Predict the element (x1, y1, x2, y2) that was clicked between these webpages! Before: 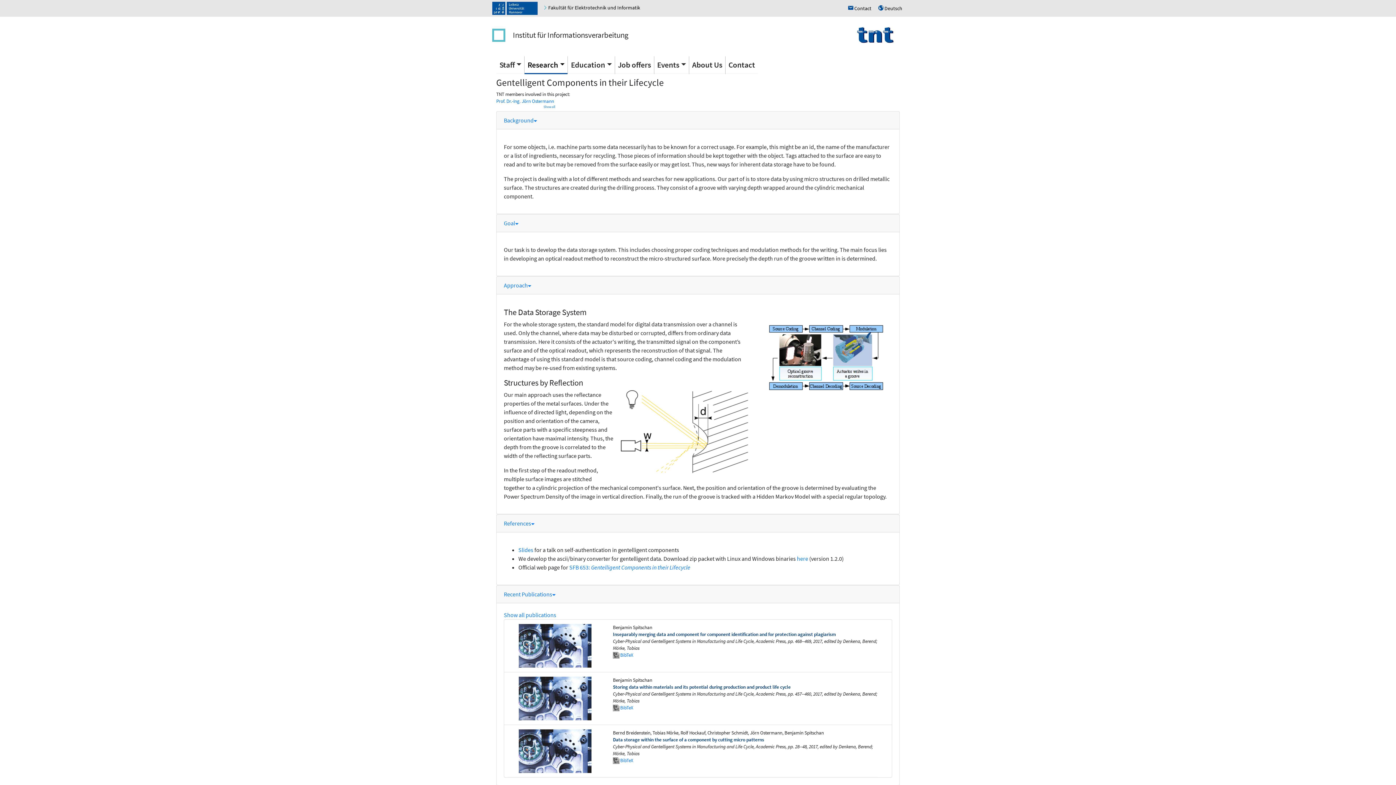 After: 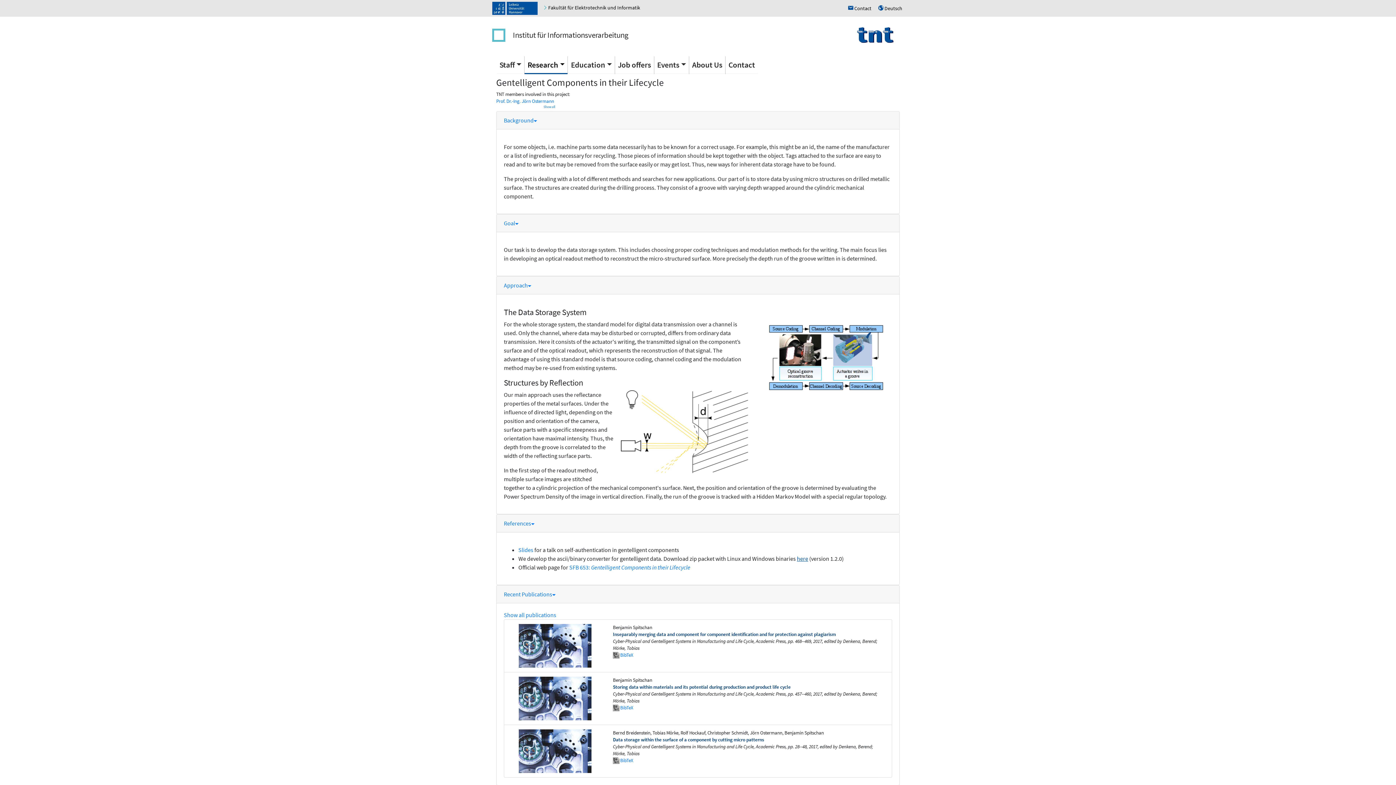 Action: label: here bbox: (797, 555, 808, 562)